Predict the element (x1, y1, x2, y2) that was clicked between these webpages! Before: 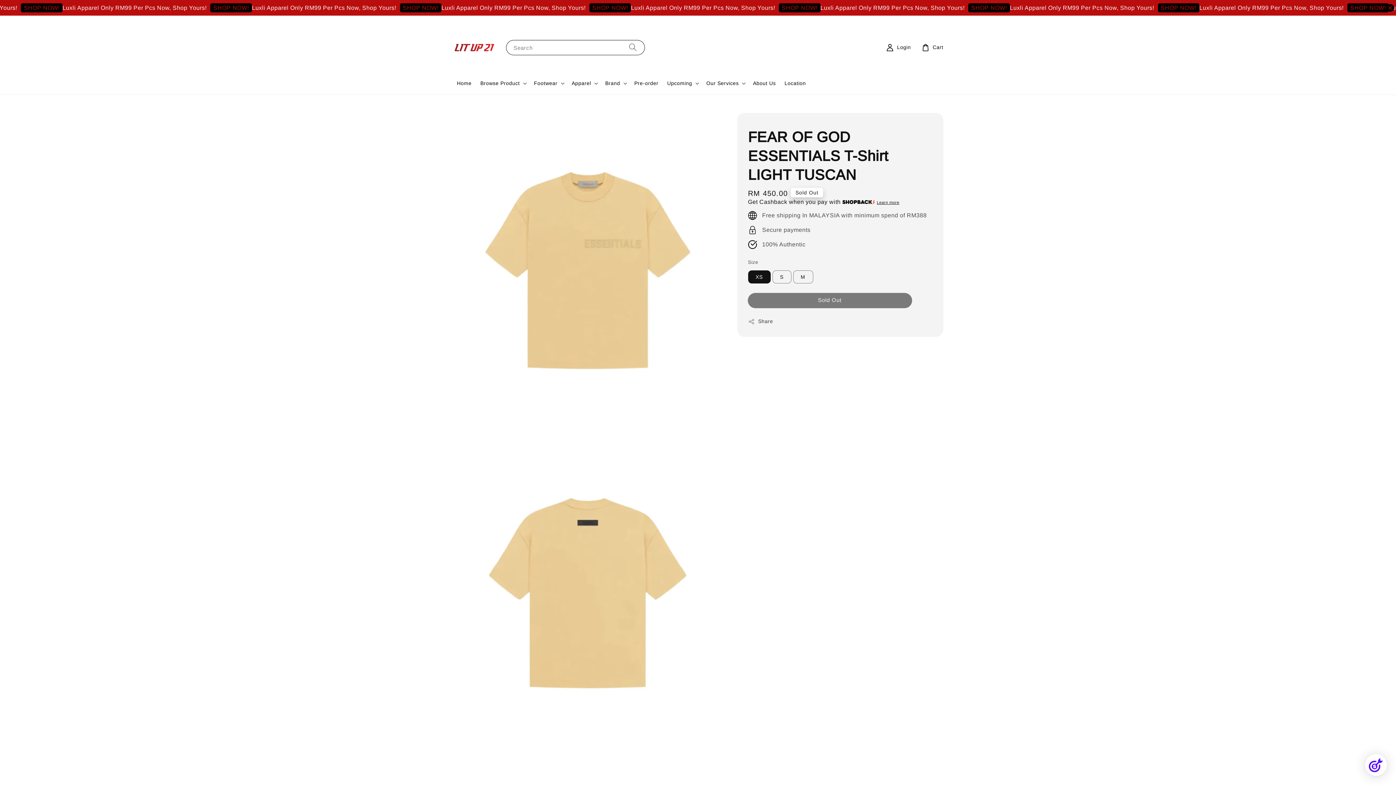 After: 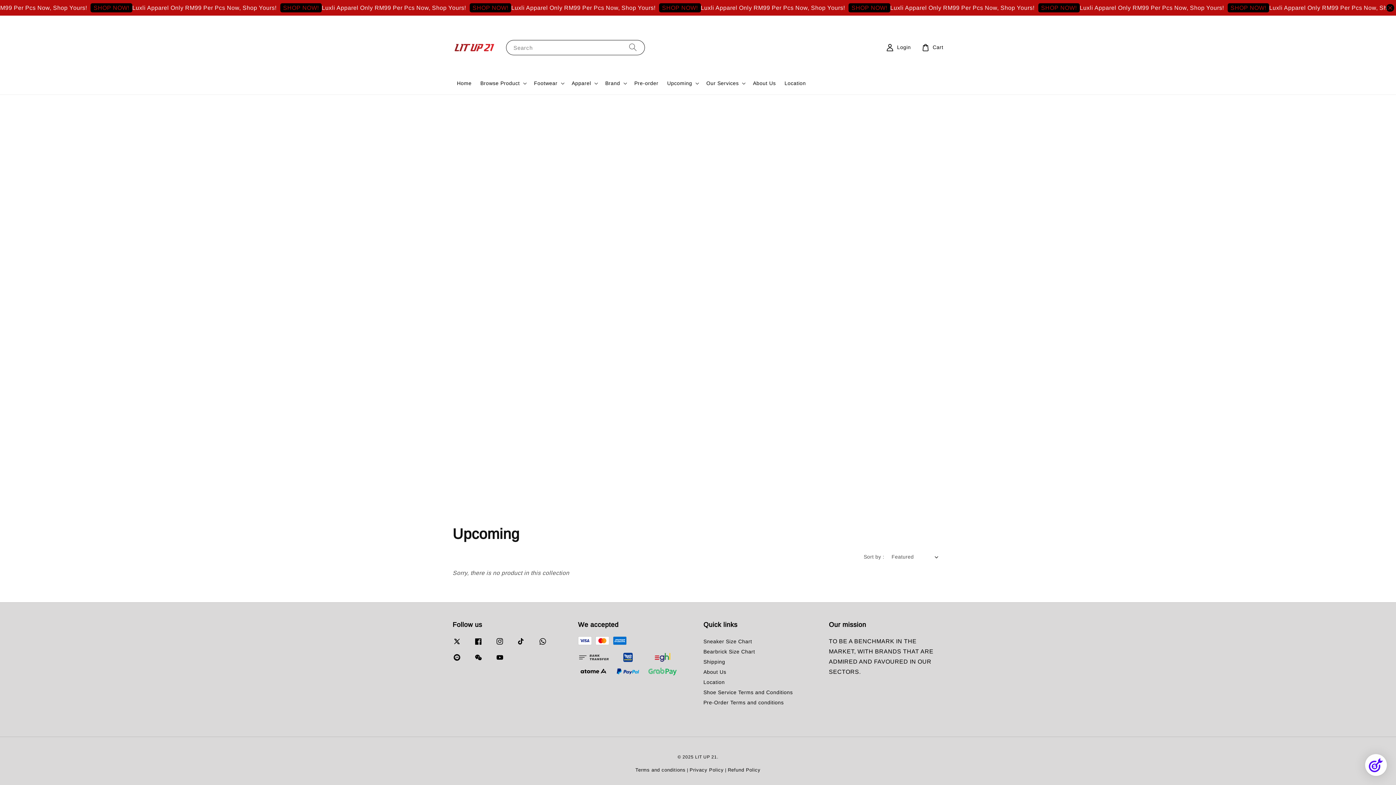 Action: label: Upcoming bbox: (667, 80, 692, 86)